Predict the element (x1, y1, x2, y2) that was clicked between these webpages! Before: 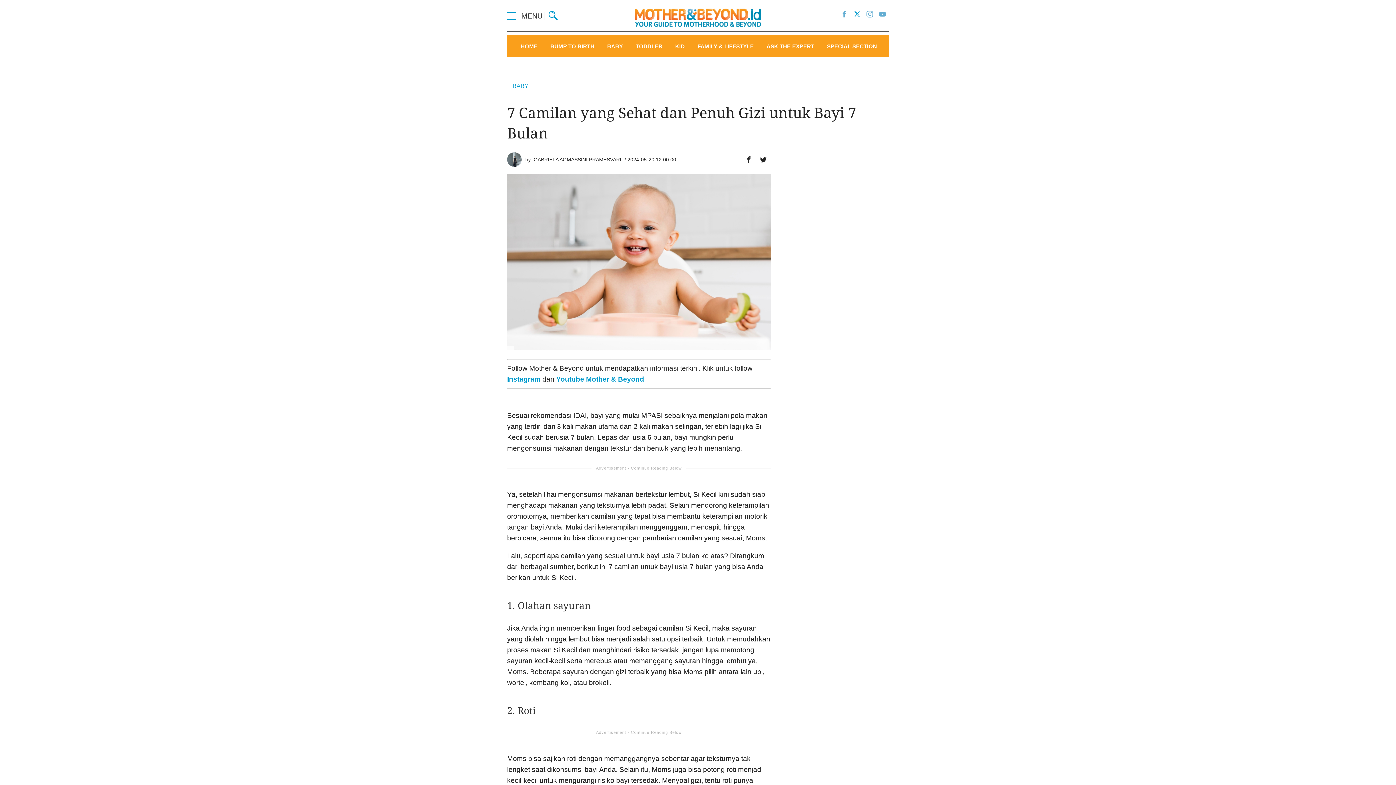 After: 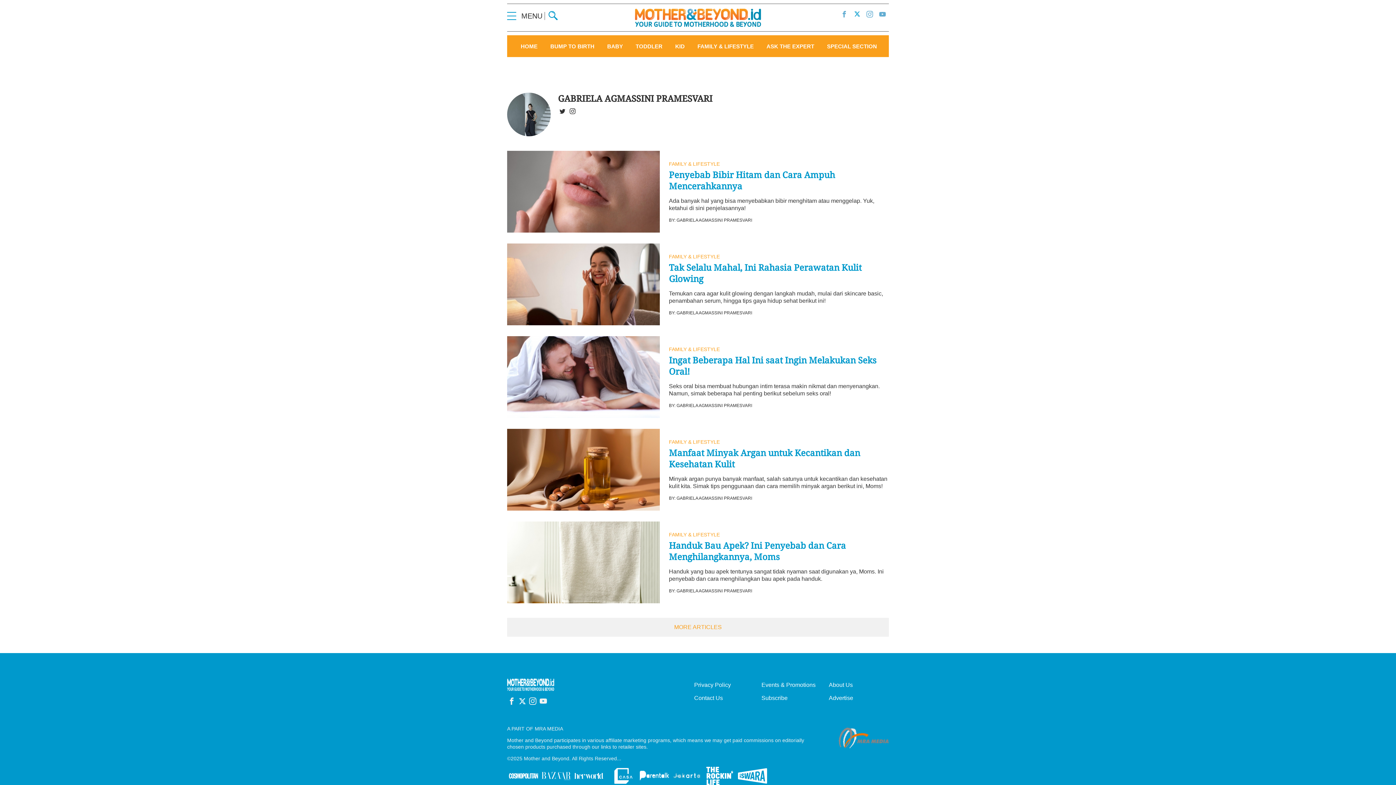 Action: bbox: (533, 189, 621, 195) label: GABRIELA AGMASSINI PRAMESVARI